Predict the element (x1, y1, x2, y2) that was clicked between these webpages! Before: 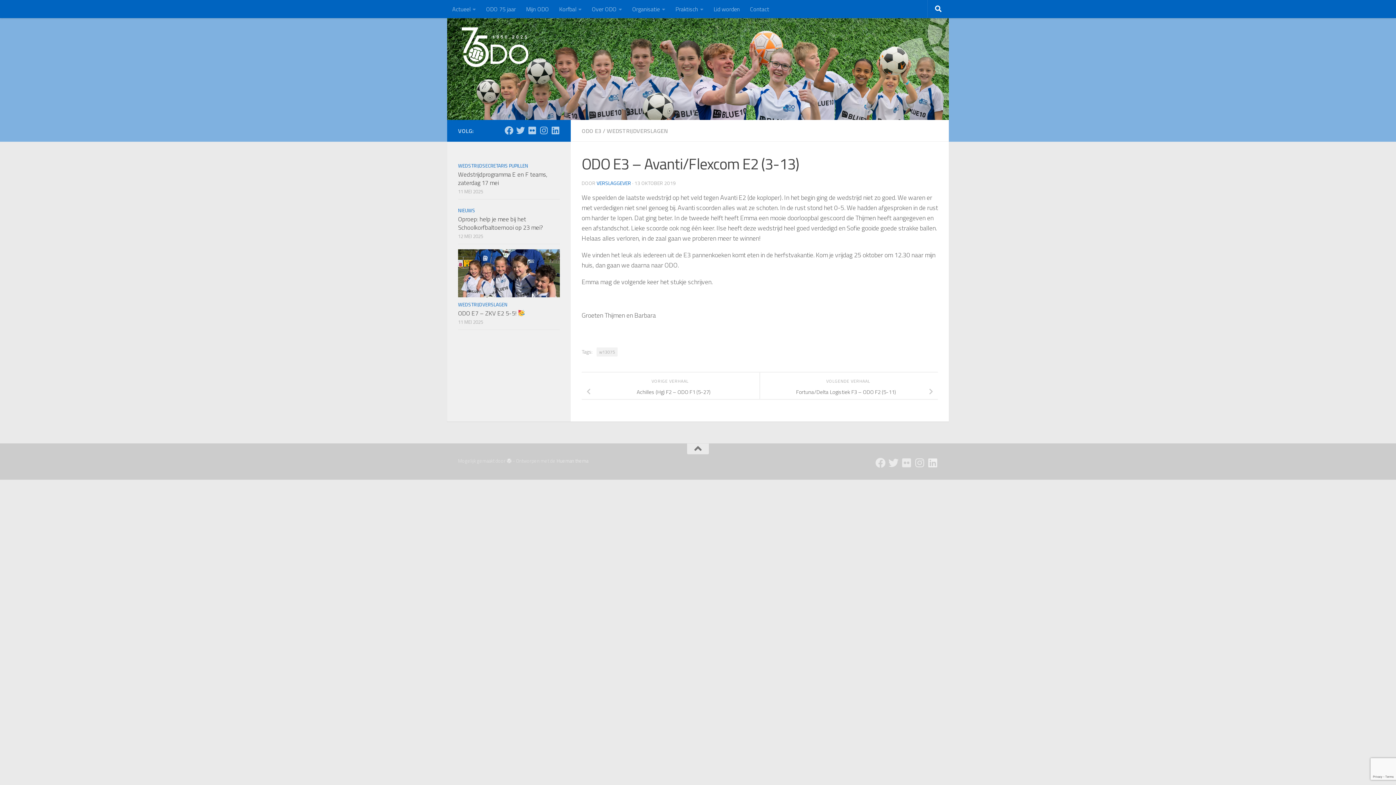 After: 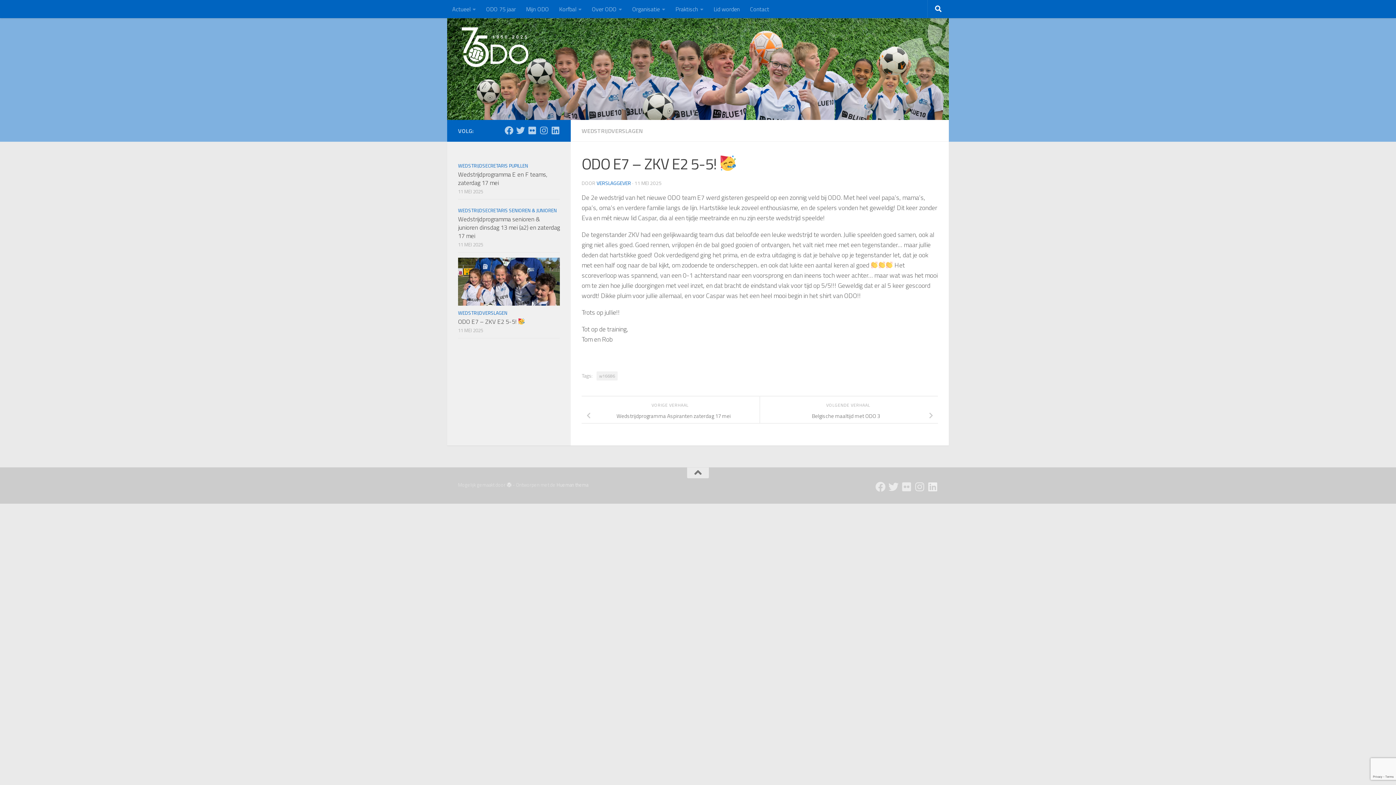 Action: bbox: (458, 308, 525, 318) label: ODO E7 – ZKV E2 5-5! 